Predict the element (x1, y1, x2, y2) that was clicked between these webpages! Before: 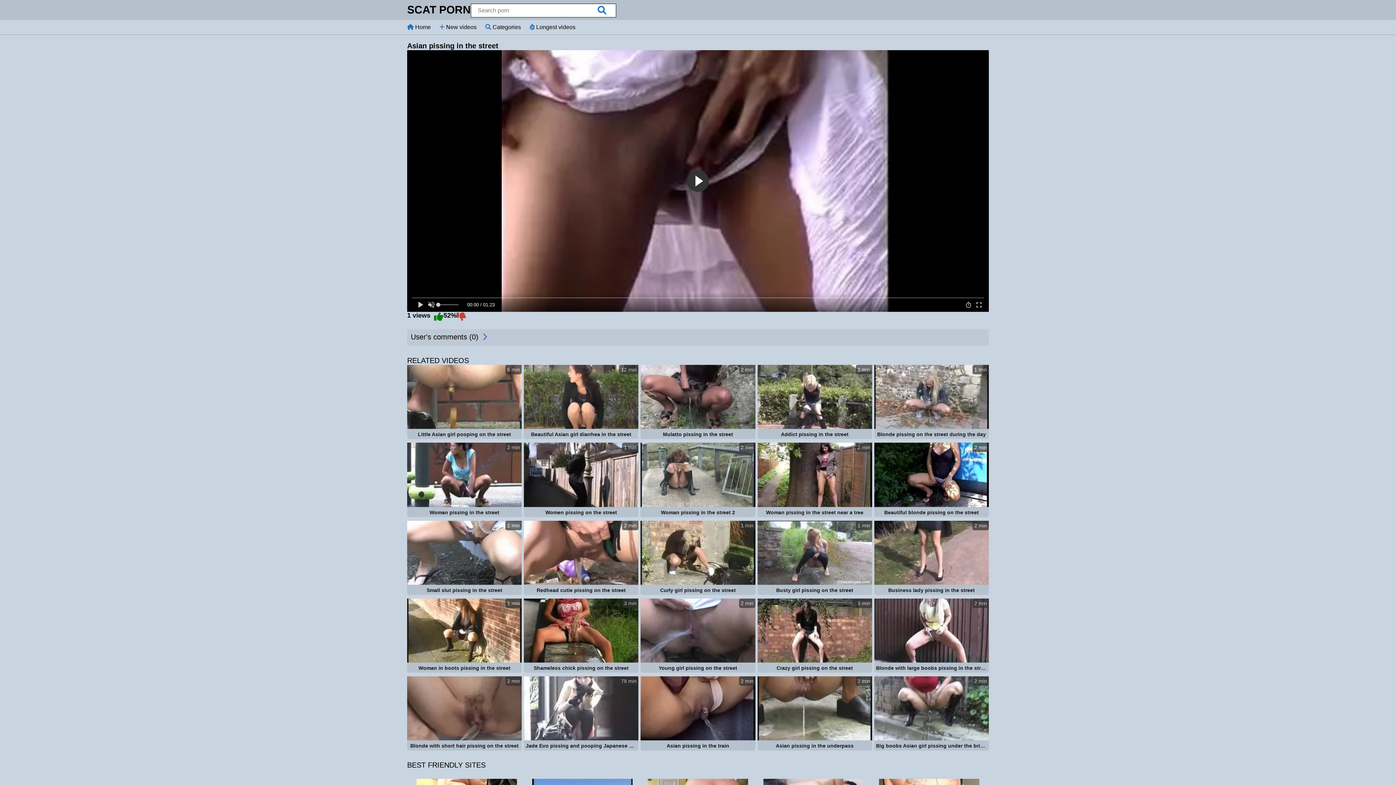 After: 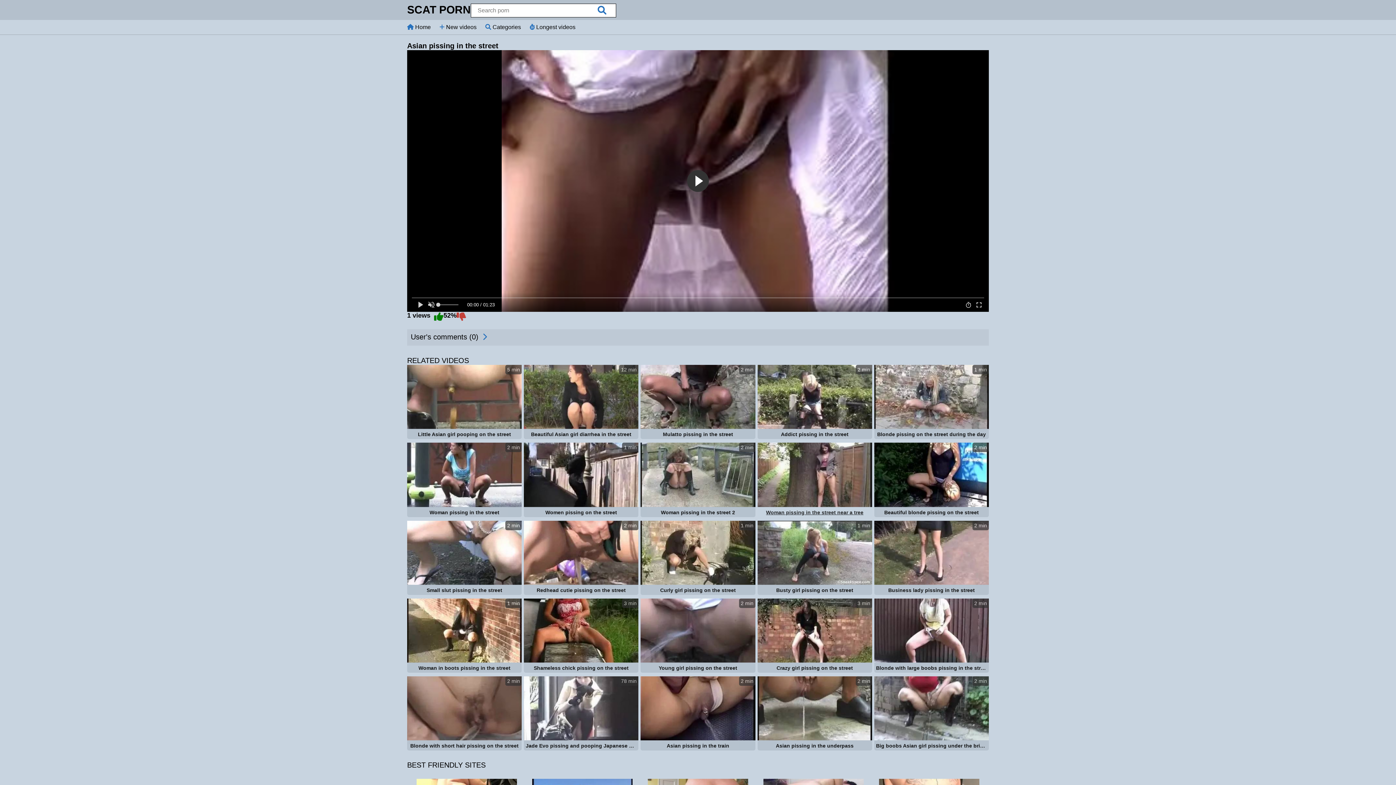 Action: bbox: (757, 443, 872, 518) label: 2 min
Woman pissing in the street near a tree